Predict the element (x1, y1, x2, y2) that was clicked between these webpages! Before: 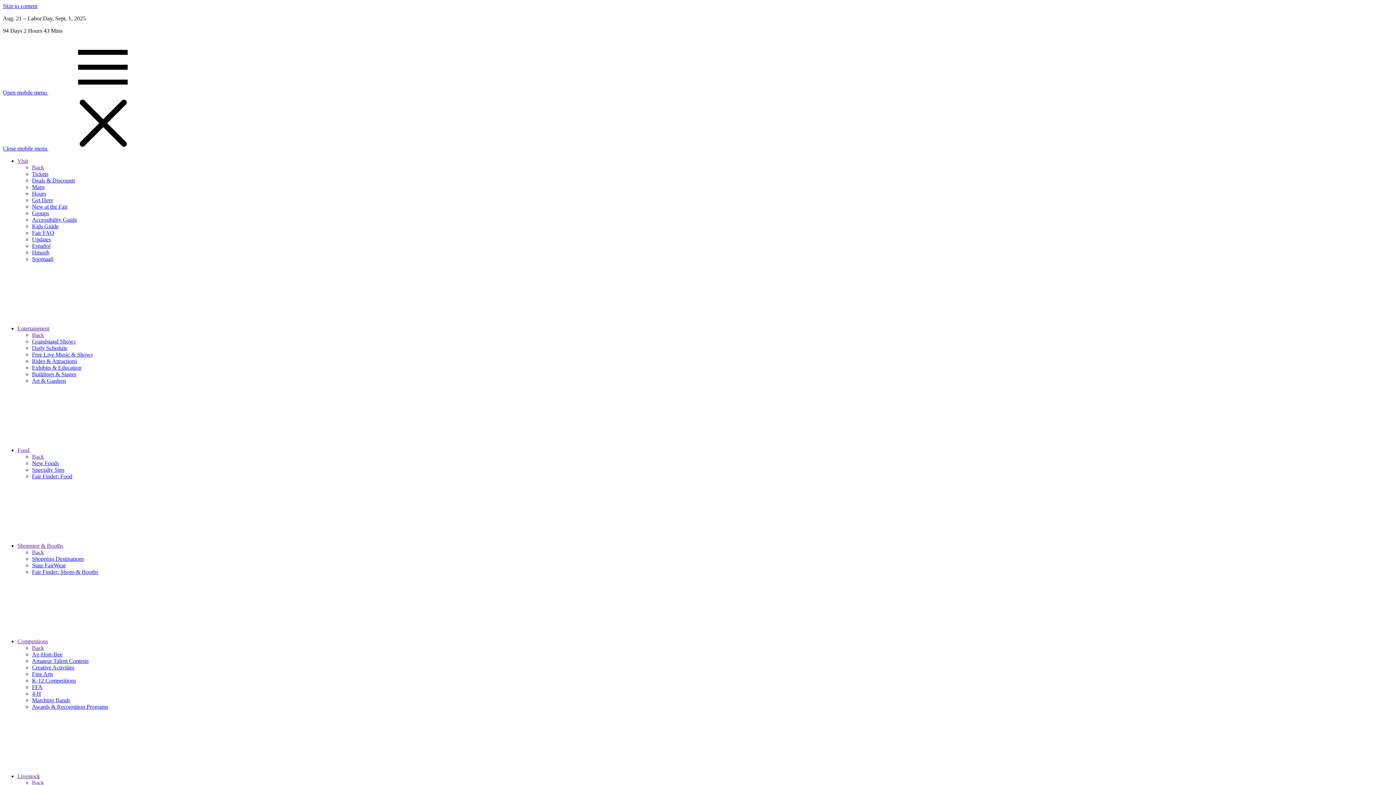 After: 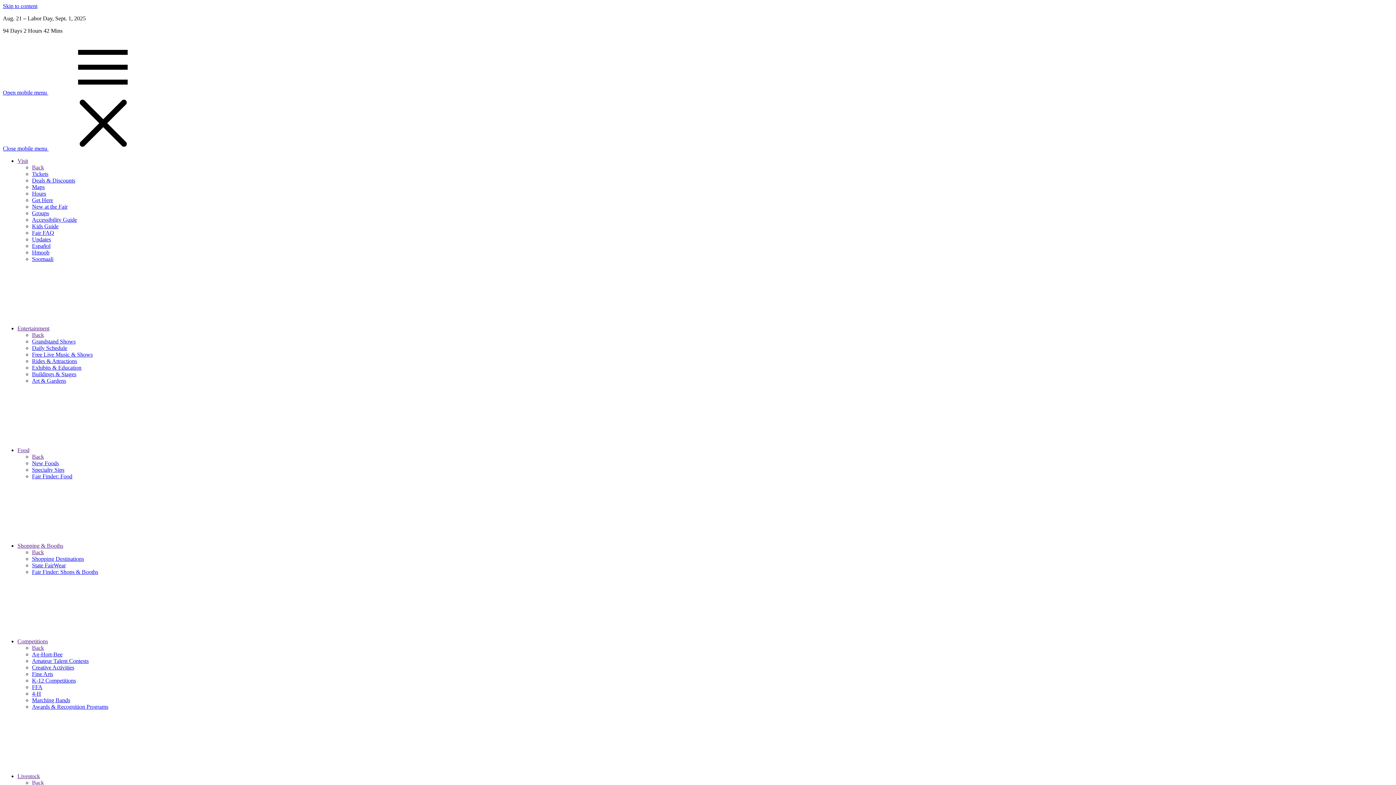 Action: bbox: (32, 473, 72, 479) label: Fair Finder: Food